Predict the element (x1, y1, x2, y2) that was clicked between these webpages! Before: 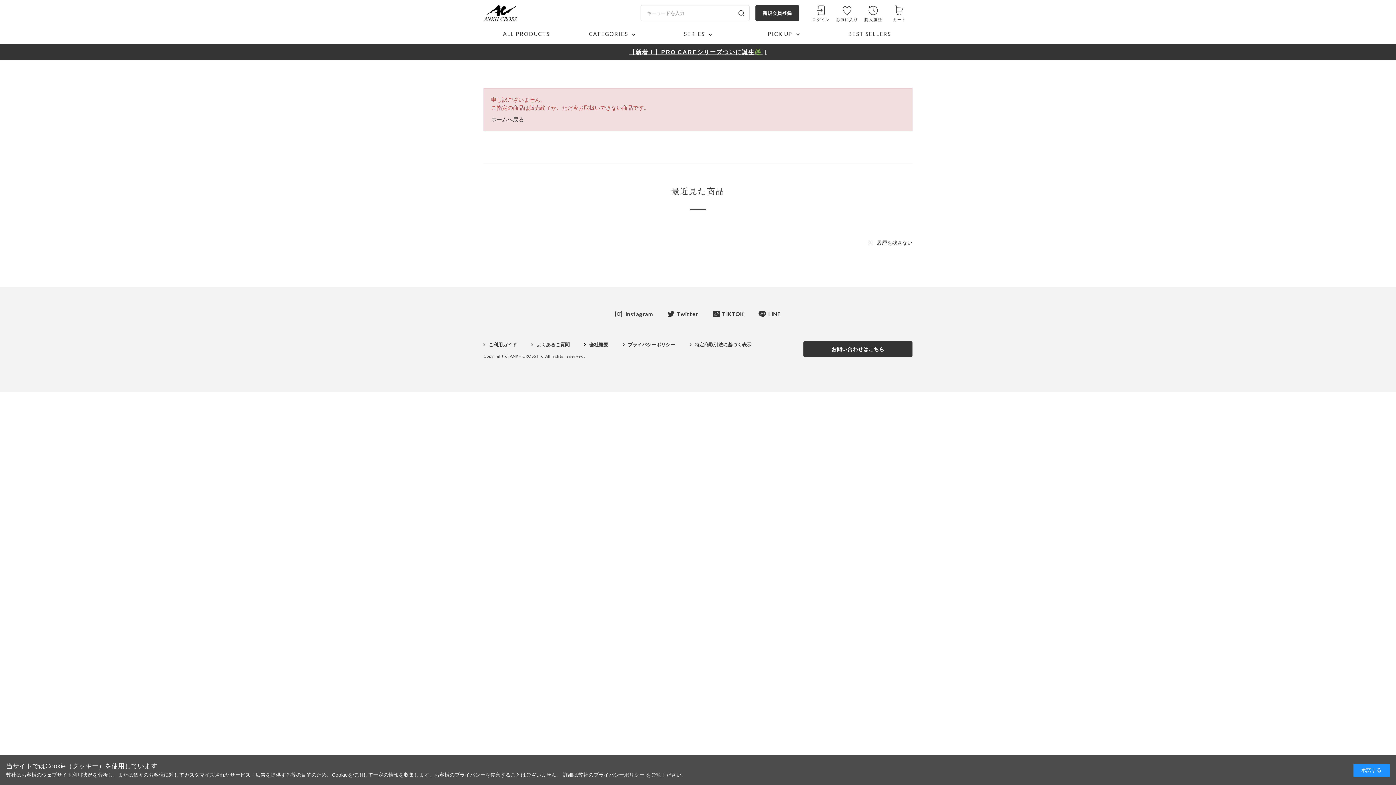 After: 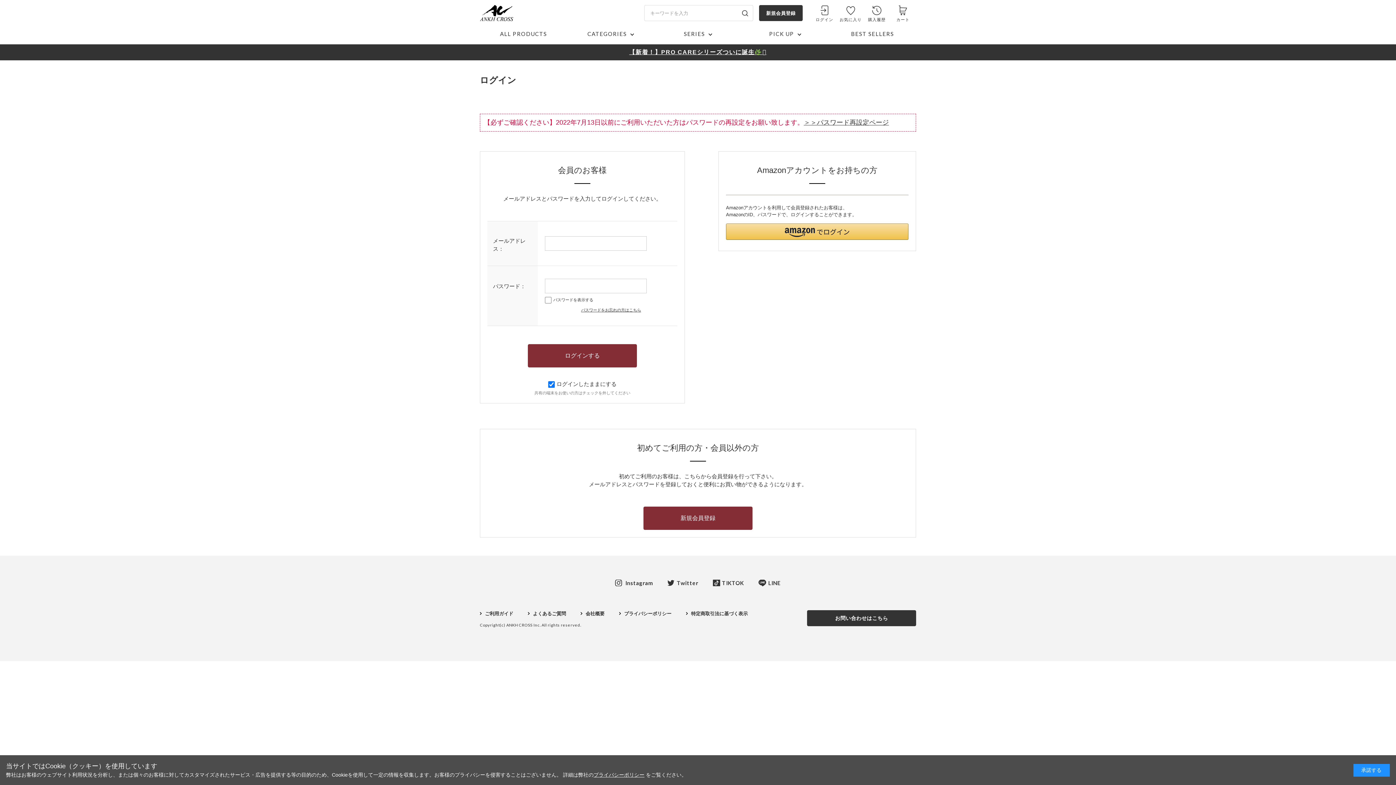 Action: bbox: (860, 4, 886, 21) label: 購入履歴